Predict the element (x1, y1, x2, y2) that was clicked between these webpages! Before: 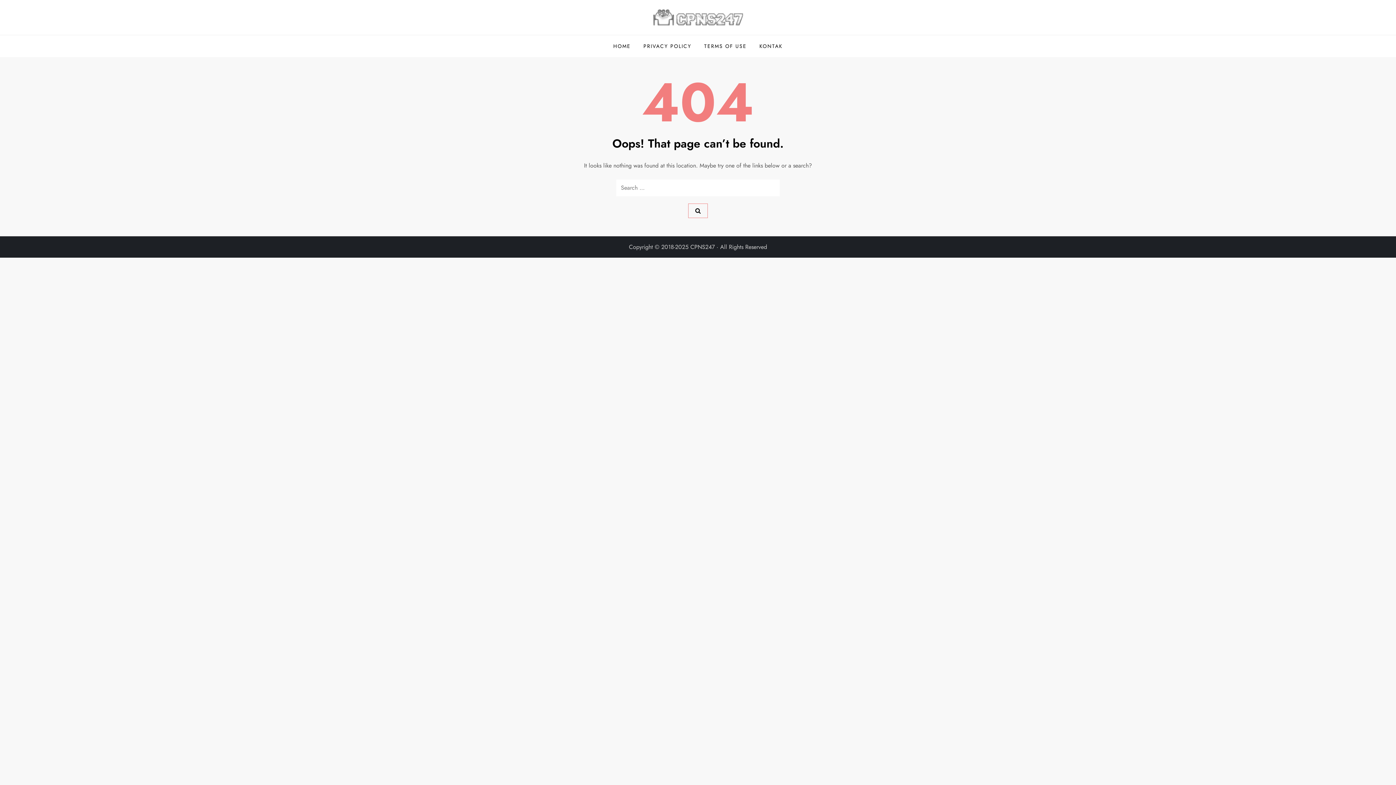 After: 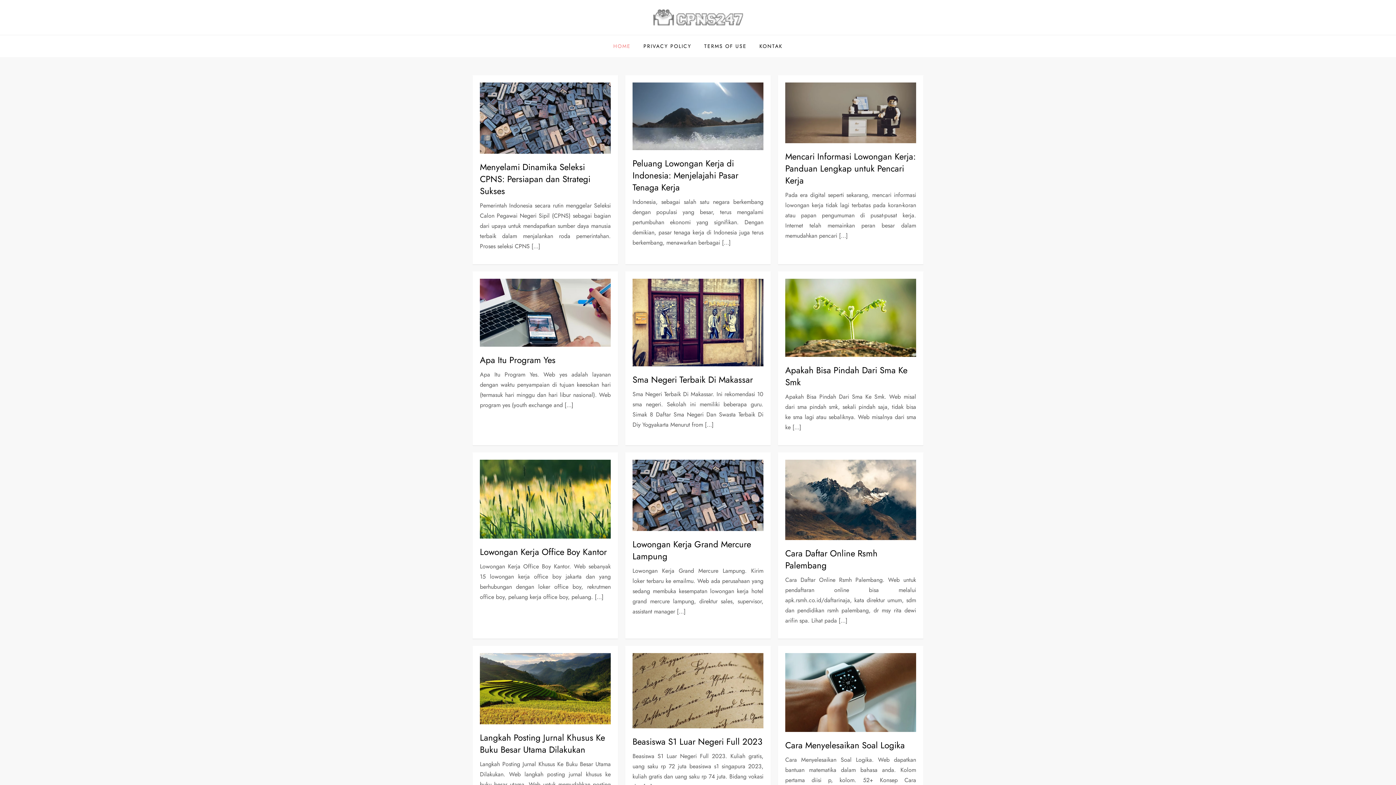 Action: label: HOME bbox: (608, 35, 636, 57)